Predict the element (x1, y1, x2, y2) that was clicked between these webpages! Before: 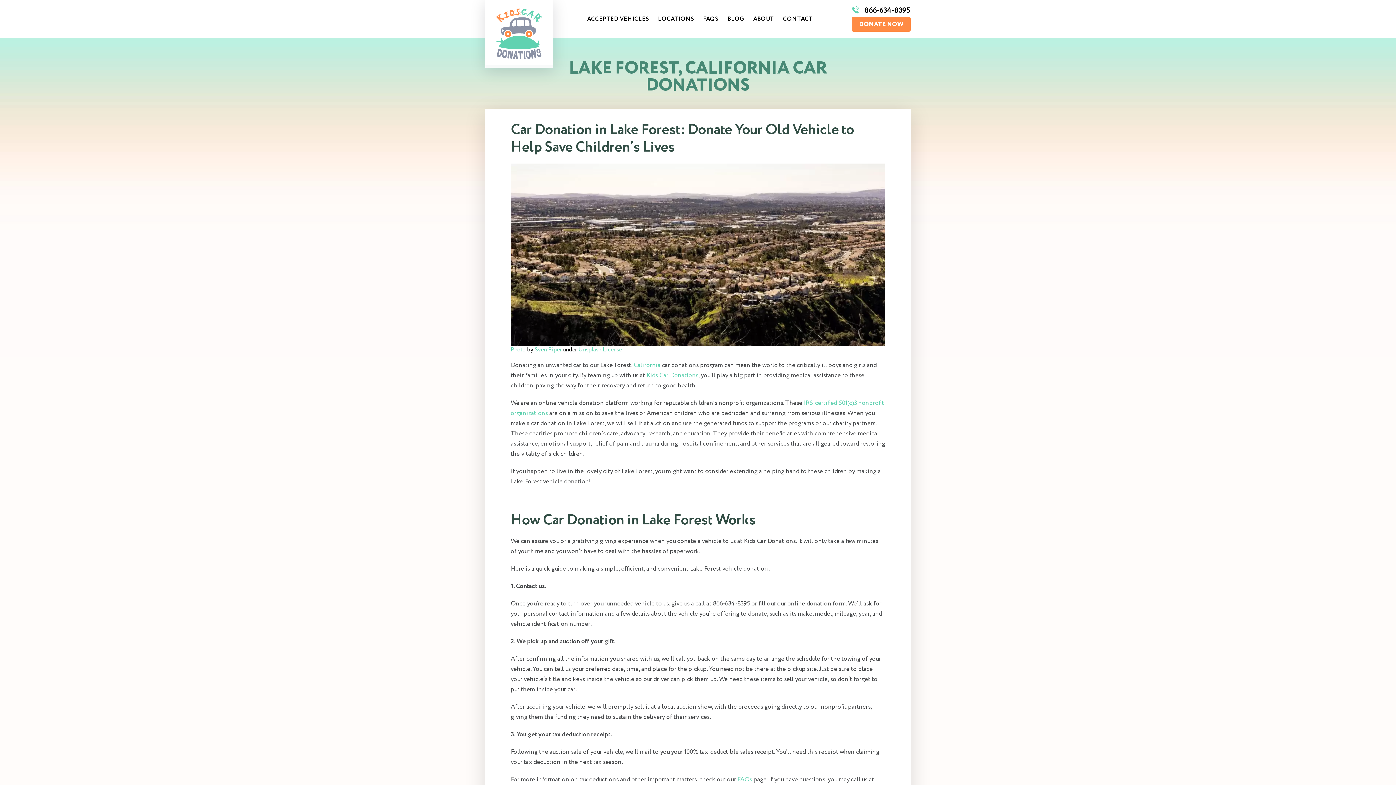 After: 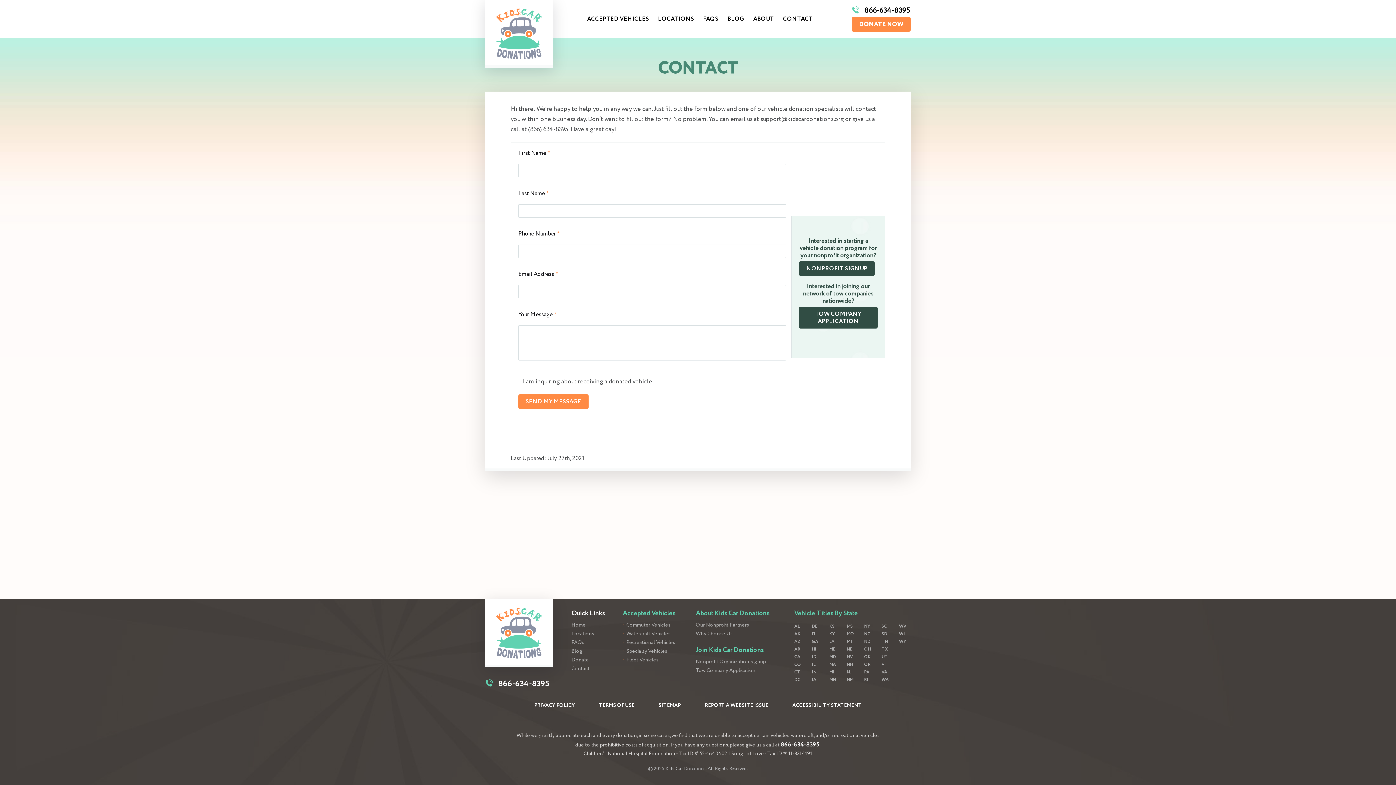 Action: label: CONTACT bbox: (783, 15, 813, 22)